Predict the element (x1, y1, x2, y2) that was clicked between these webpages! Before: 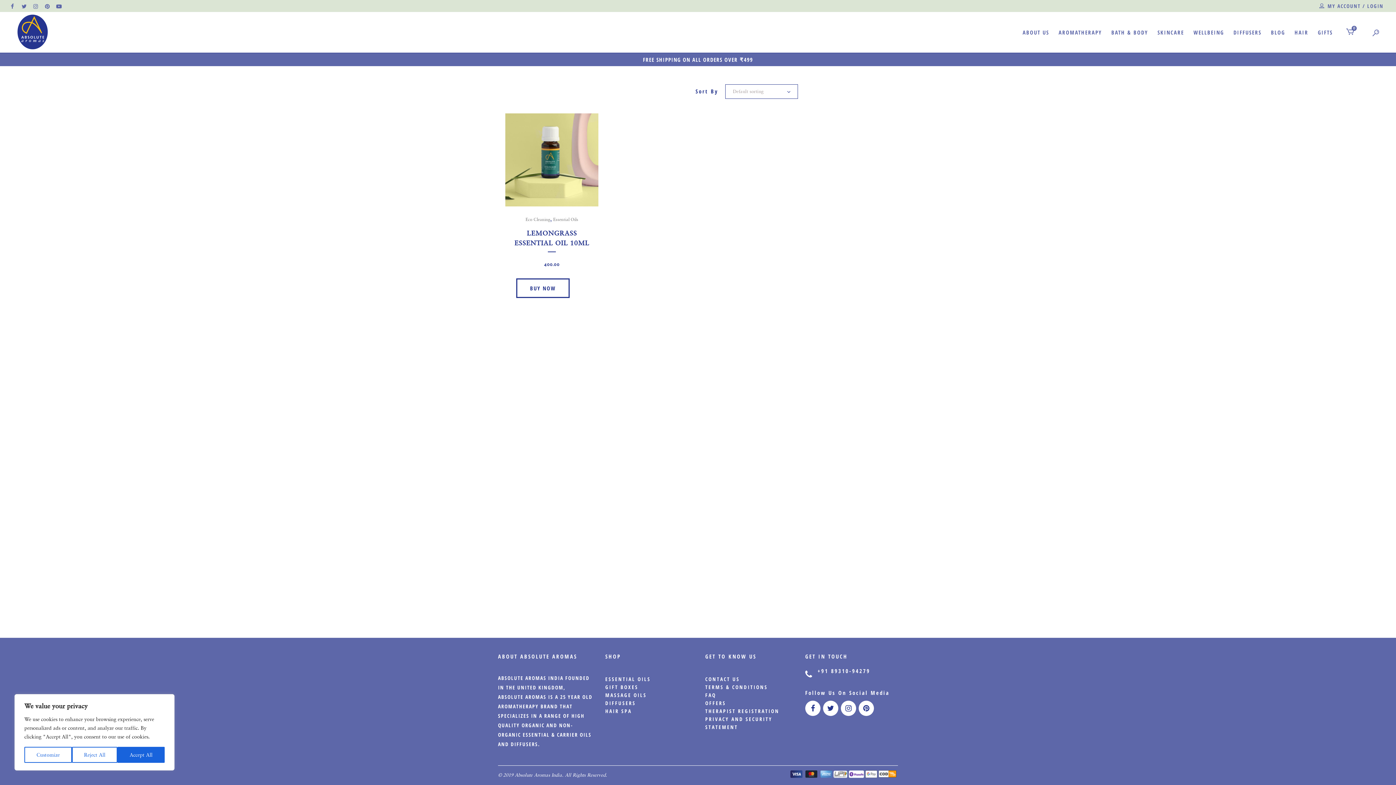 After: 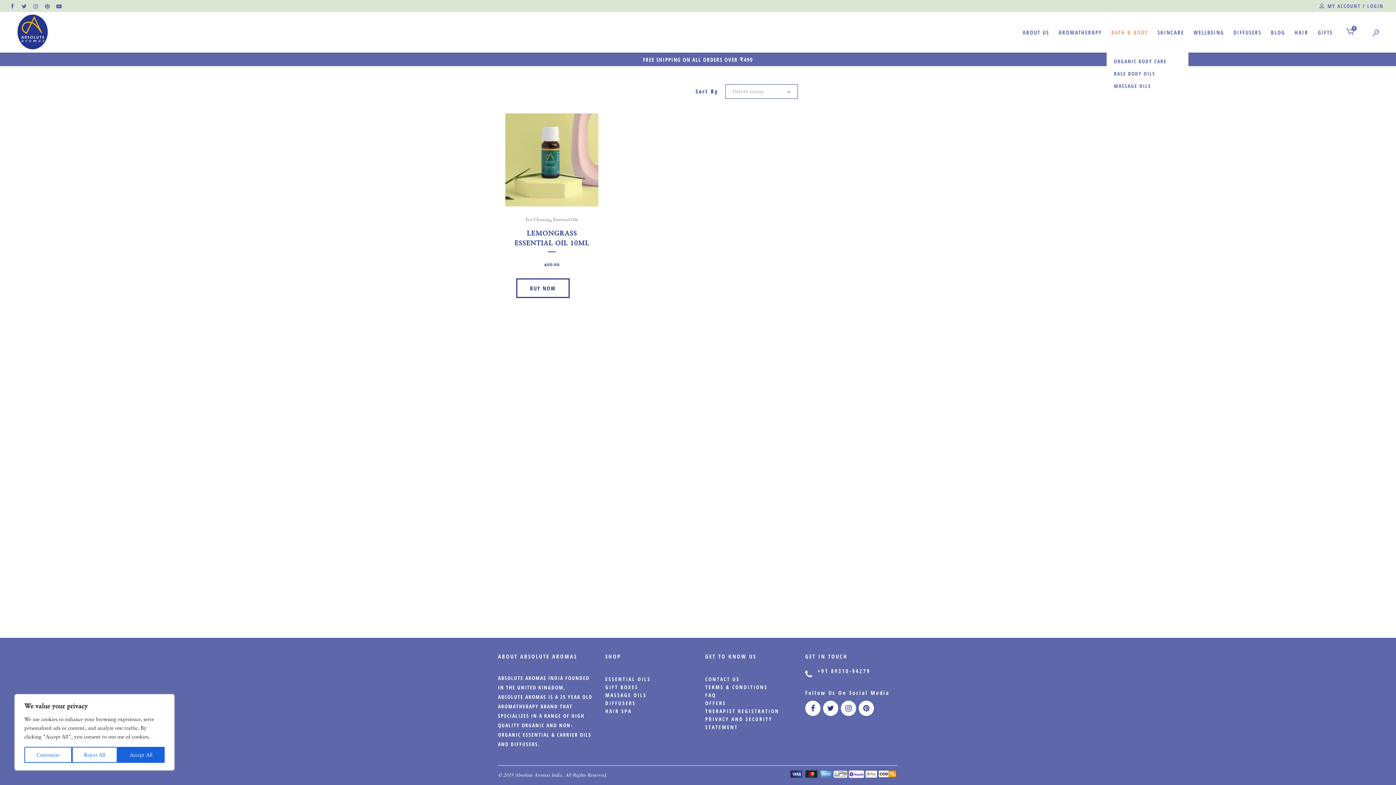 Action: label: BATH & BODY bbox: (1106, 12, 1153, 52)